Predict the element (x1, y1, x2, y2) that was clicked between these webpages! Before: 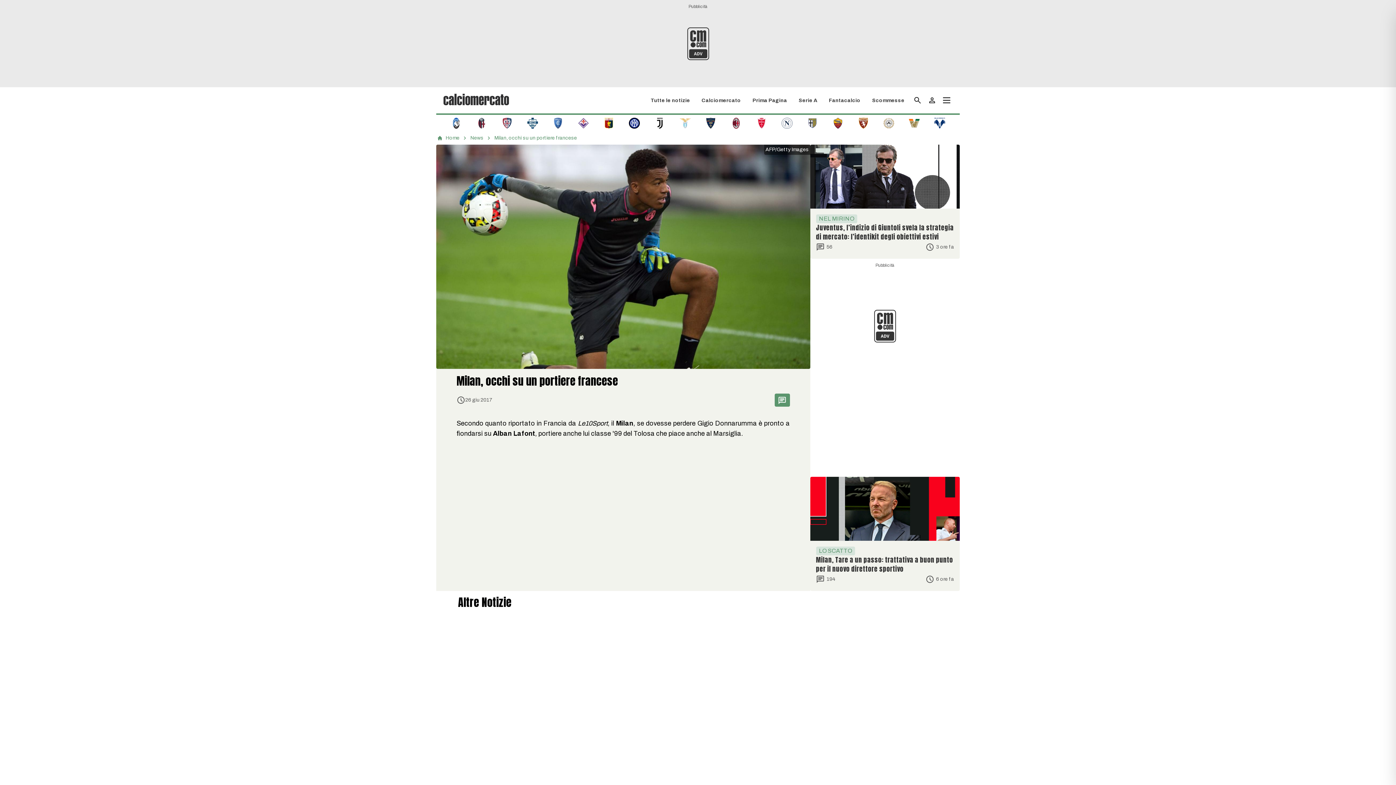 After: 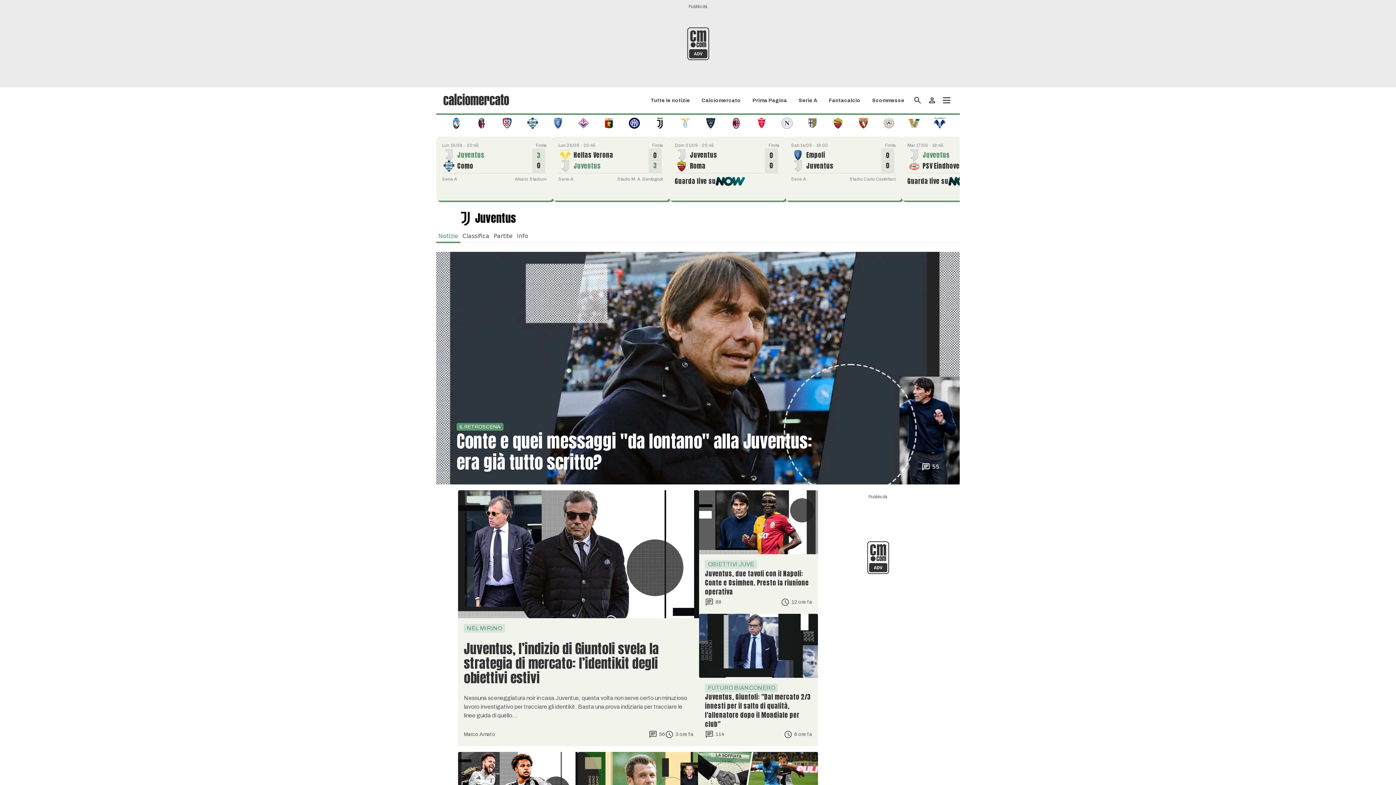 Action: bbox: (654, 119, 665, 126)